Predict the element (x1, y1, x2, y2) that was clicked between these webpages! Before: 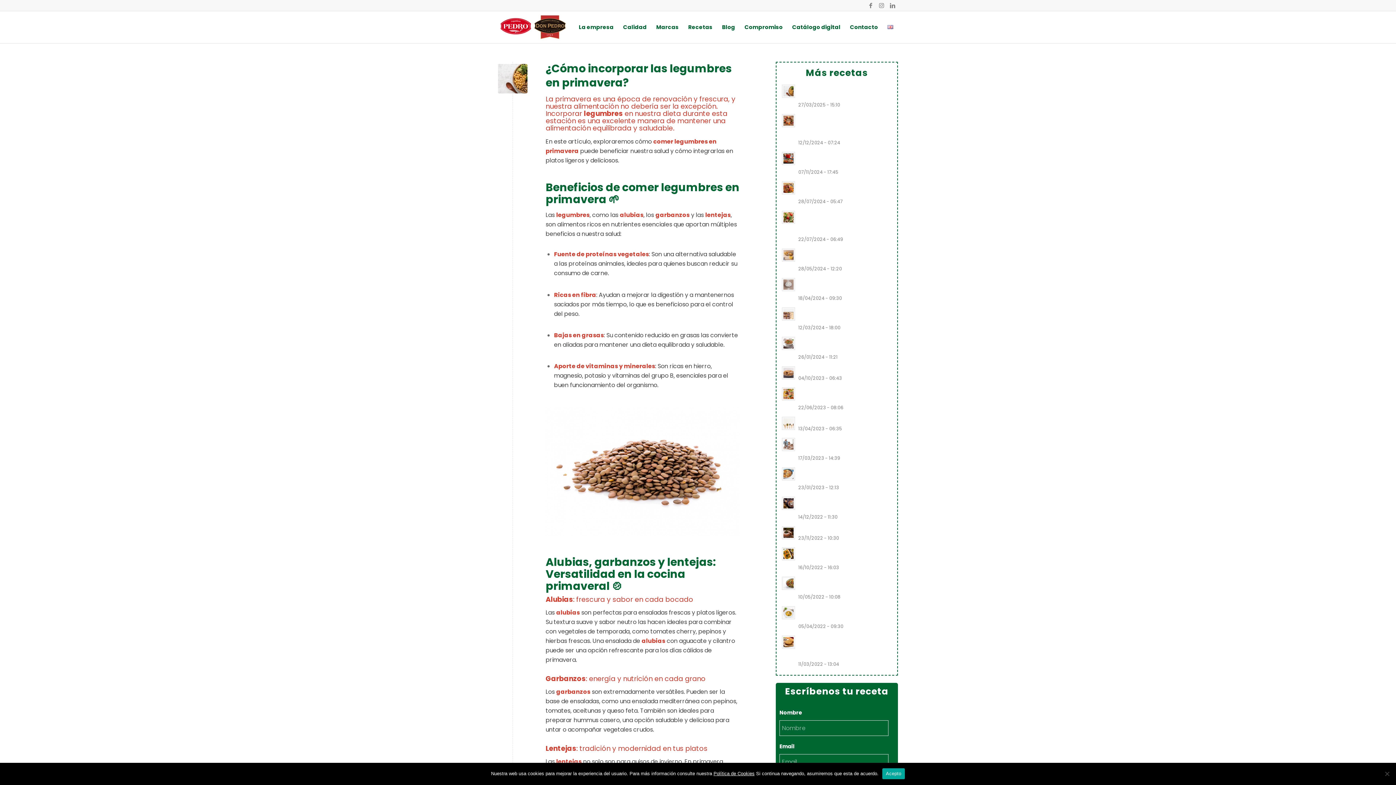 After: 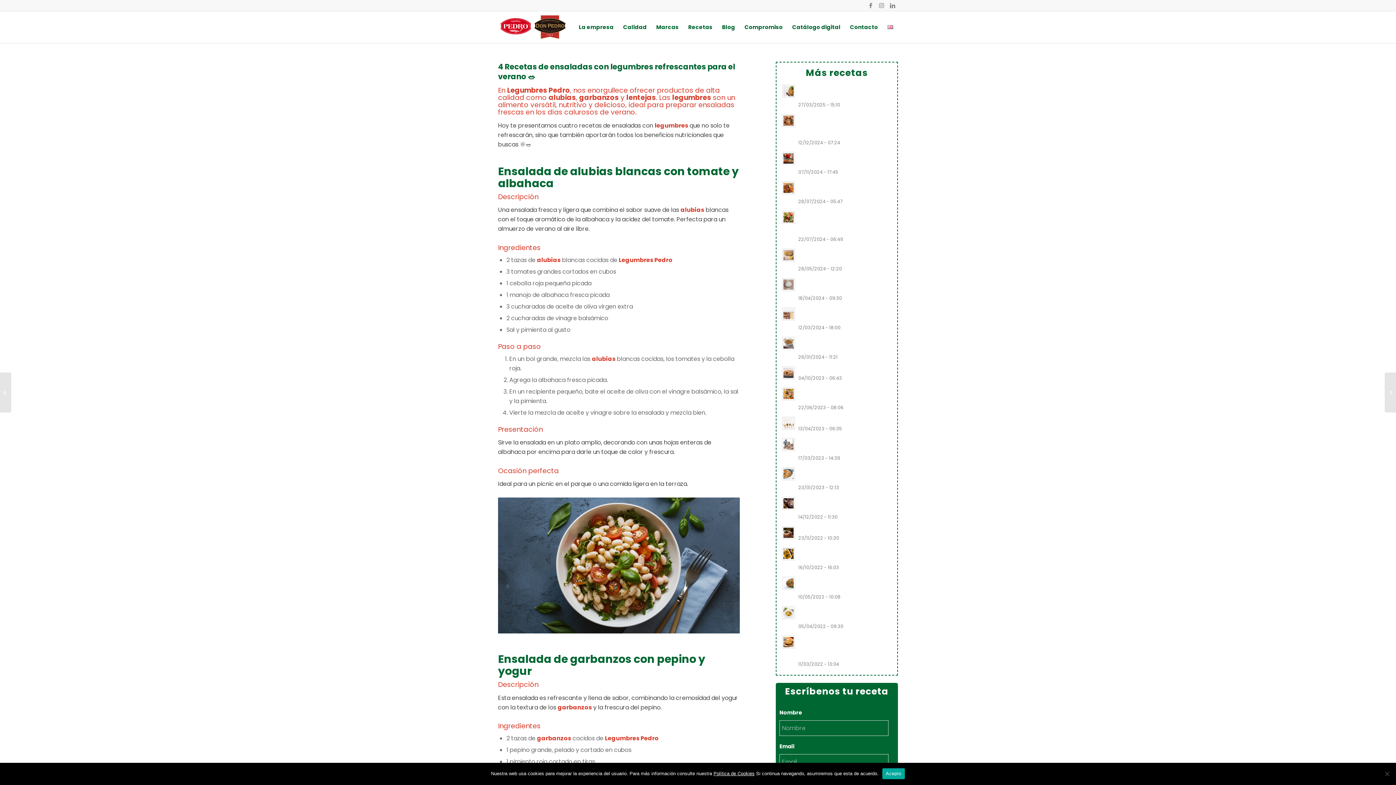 Action: bbox: (782, 210, 795, 224)